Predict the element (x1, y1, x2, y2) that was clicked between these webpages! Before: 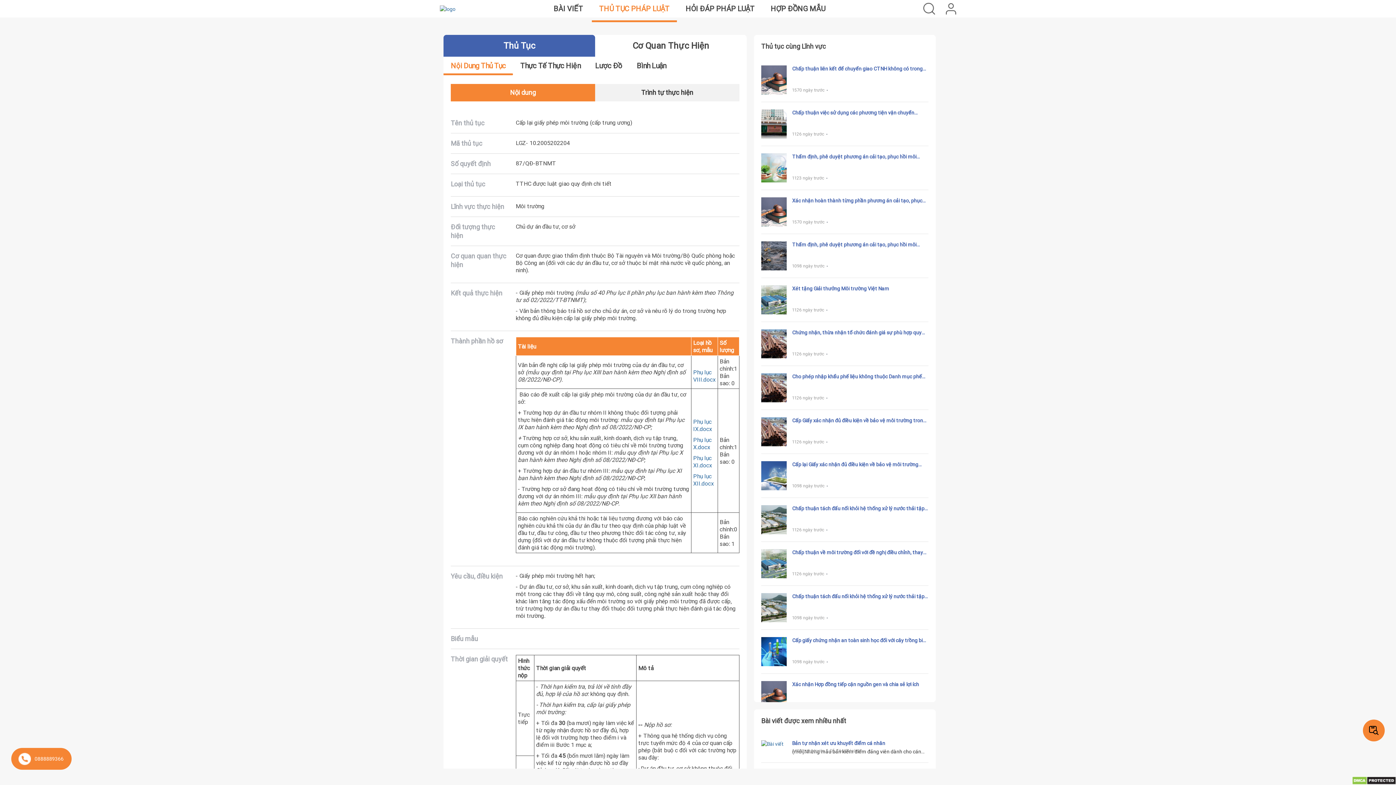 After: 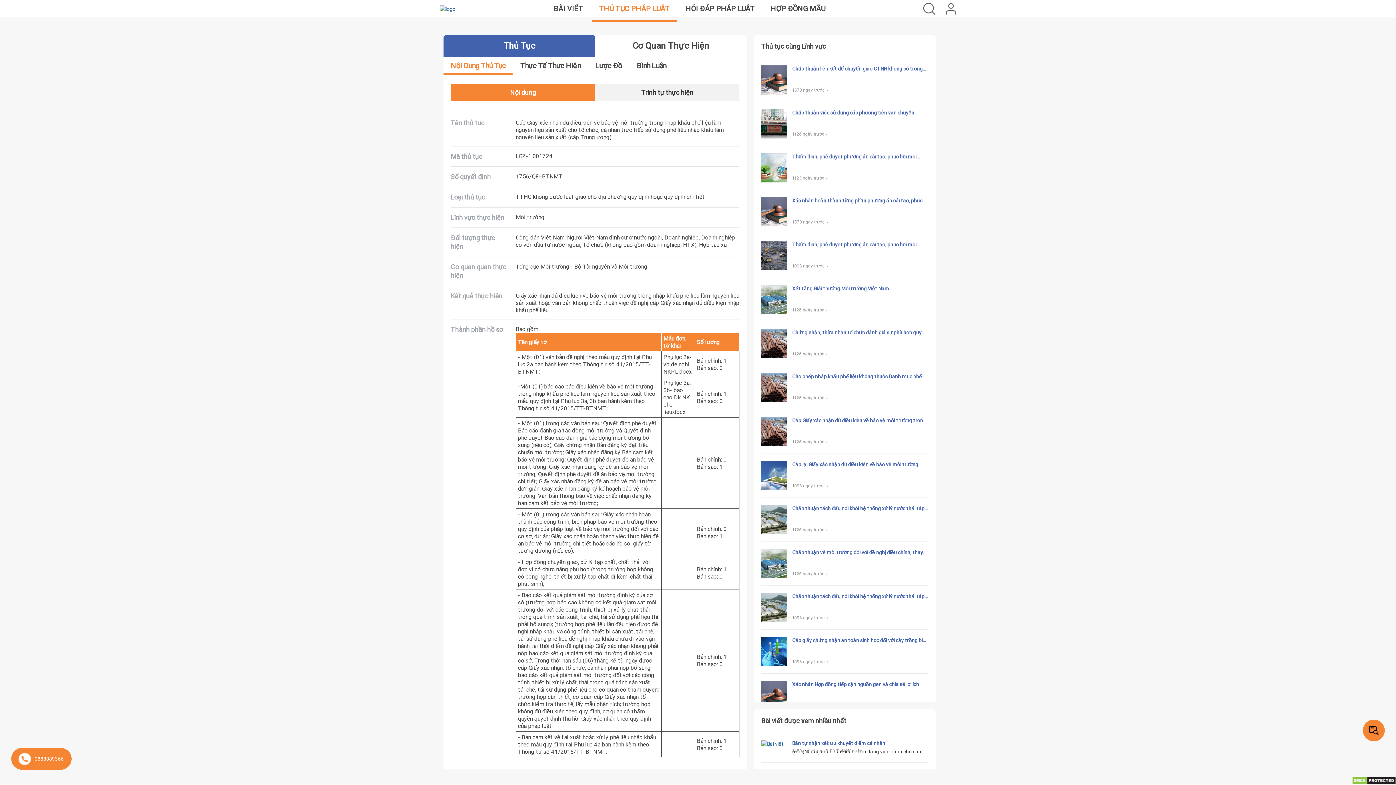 Action: bbox: (761, 417, 790, 446)